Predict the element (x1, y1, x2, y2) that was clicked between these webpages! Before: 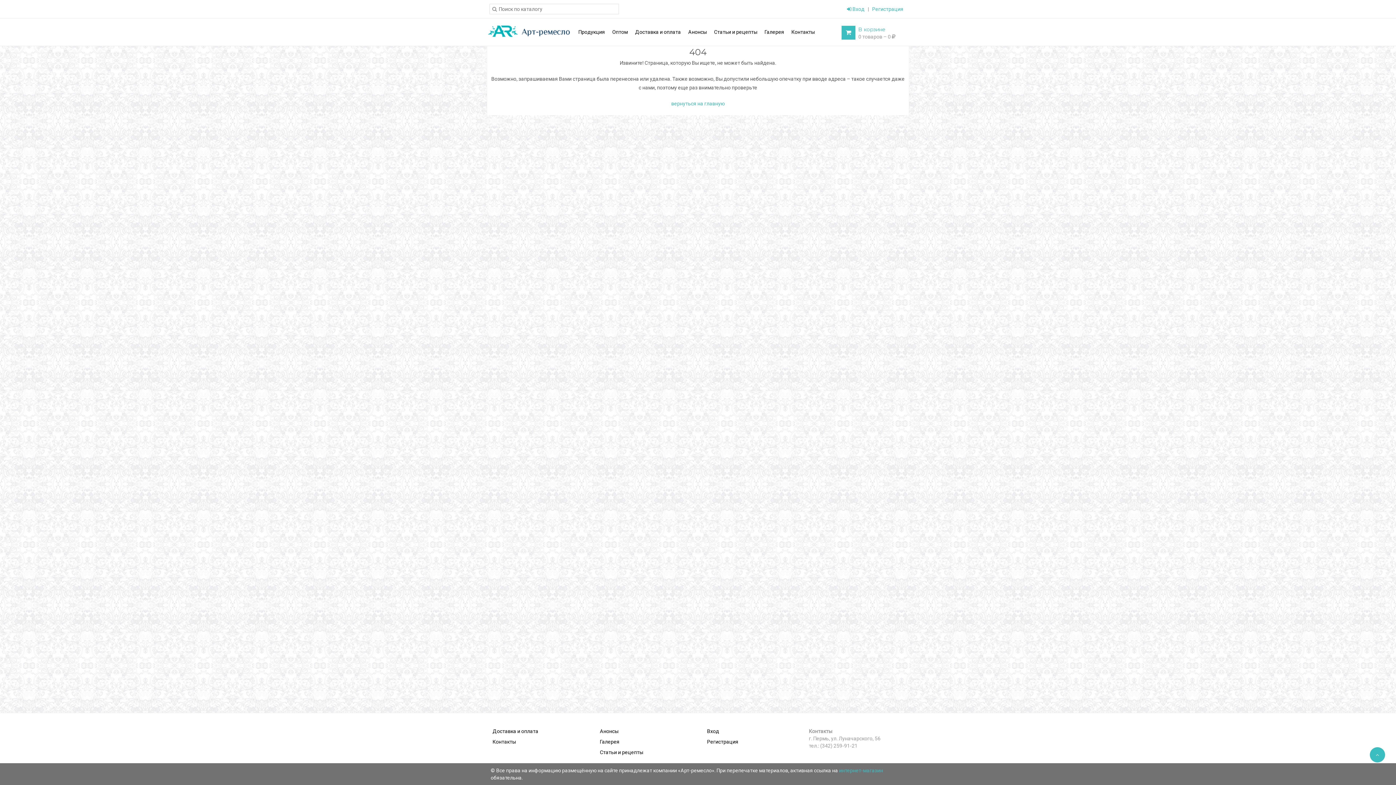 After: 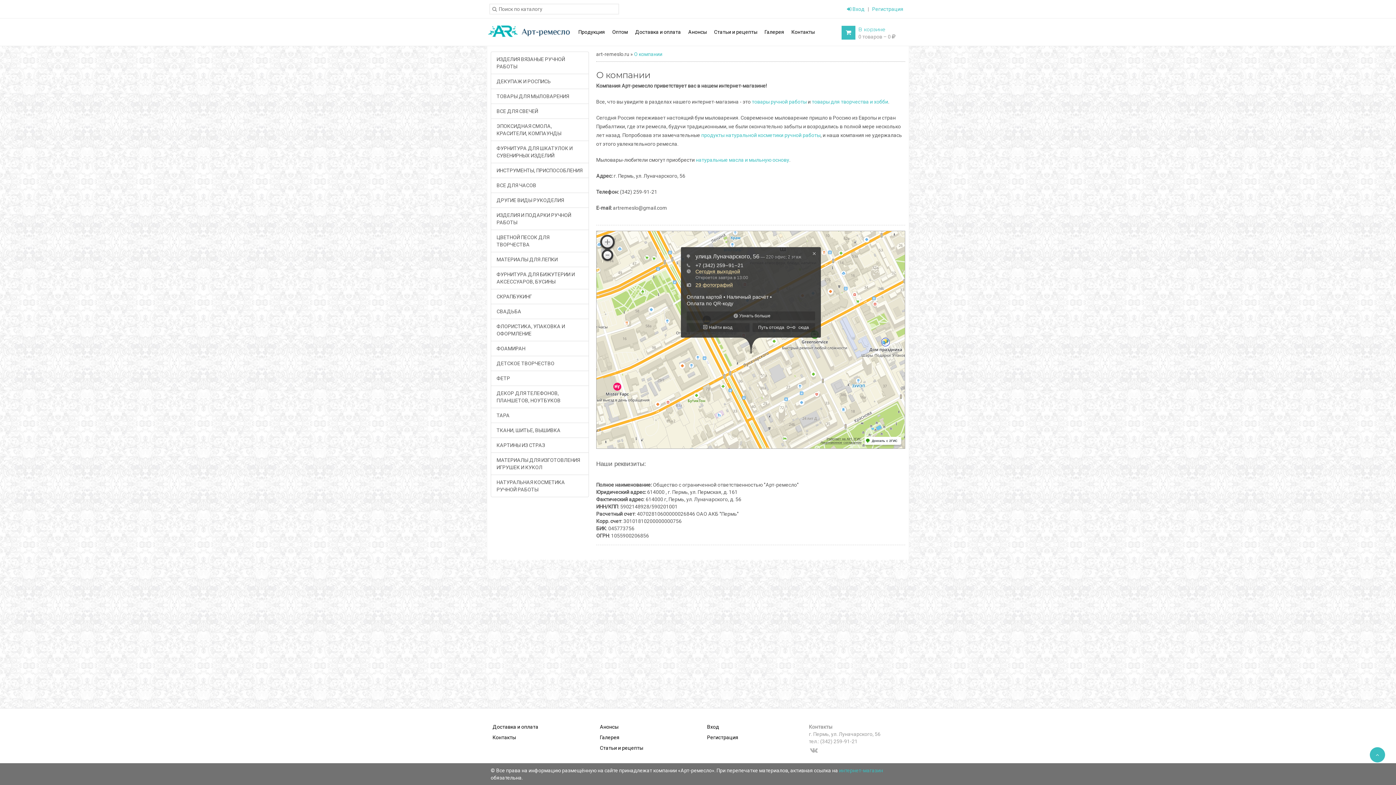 Action: bbox: (492, 739, 516, 745) label: Контакты